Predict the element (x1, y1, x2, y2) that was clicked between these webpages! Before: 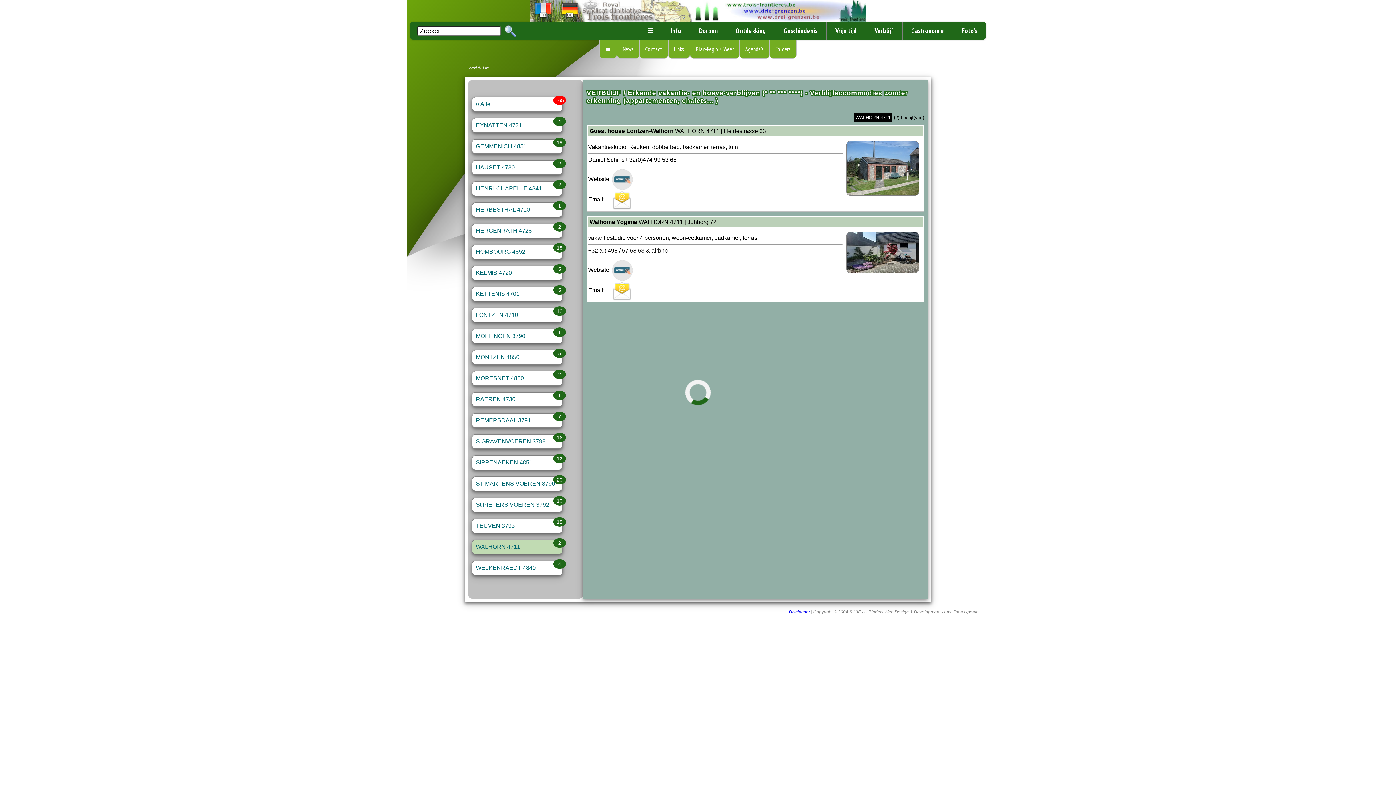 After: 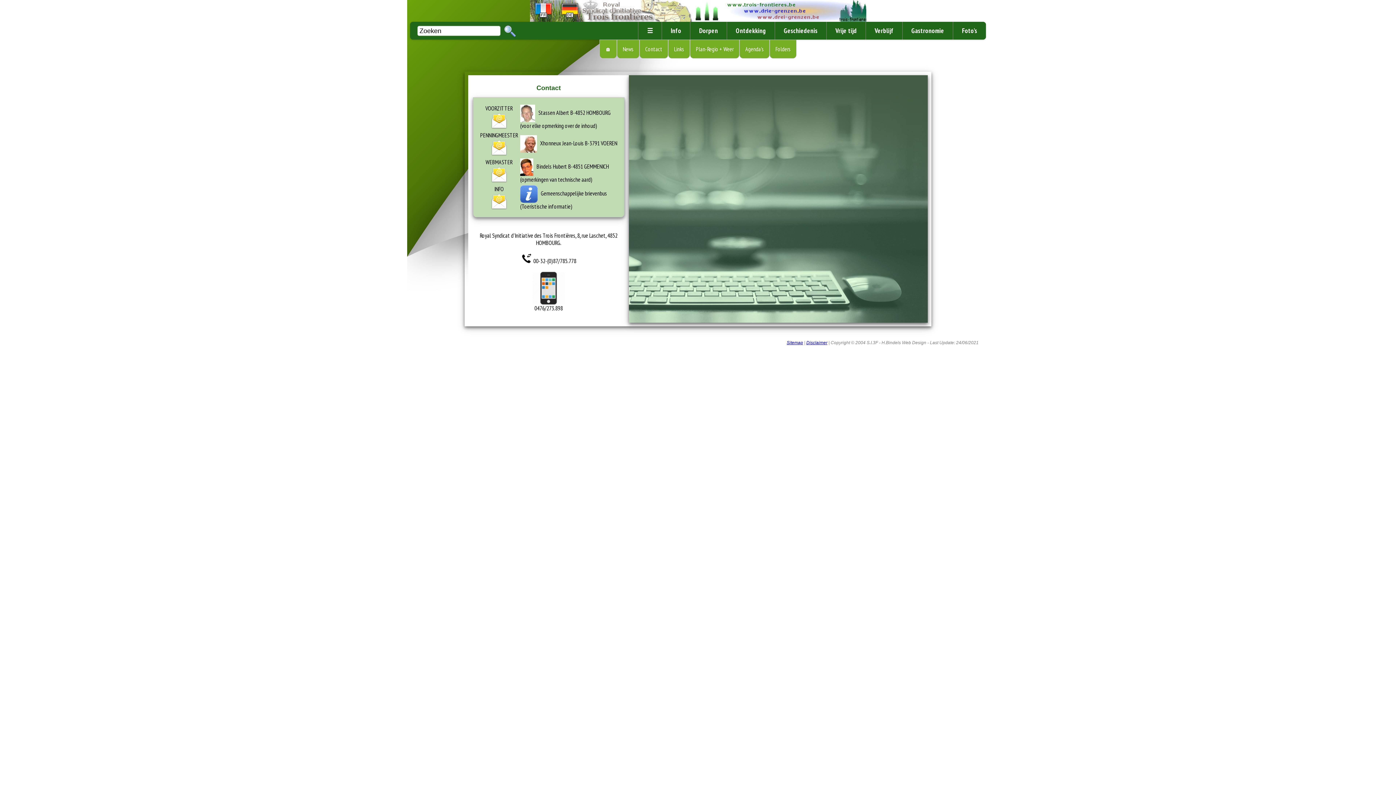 Action: bbox: (639, 39, 668, 58) label: Contact